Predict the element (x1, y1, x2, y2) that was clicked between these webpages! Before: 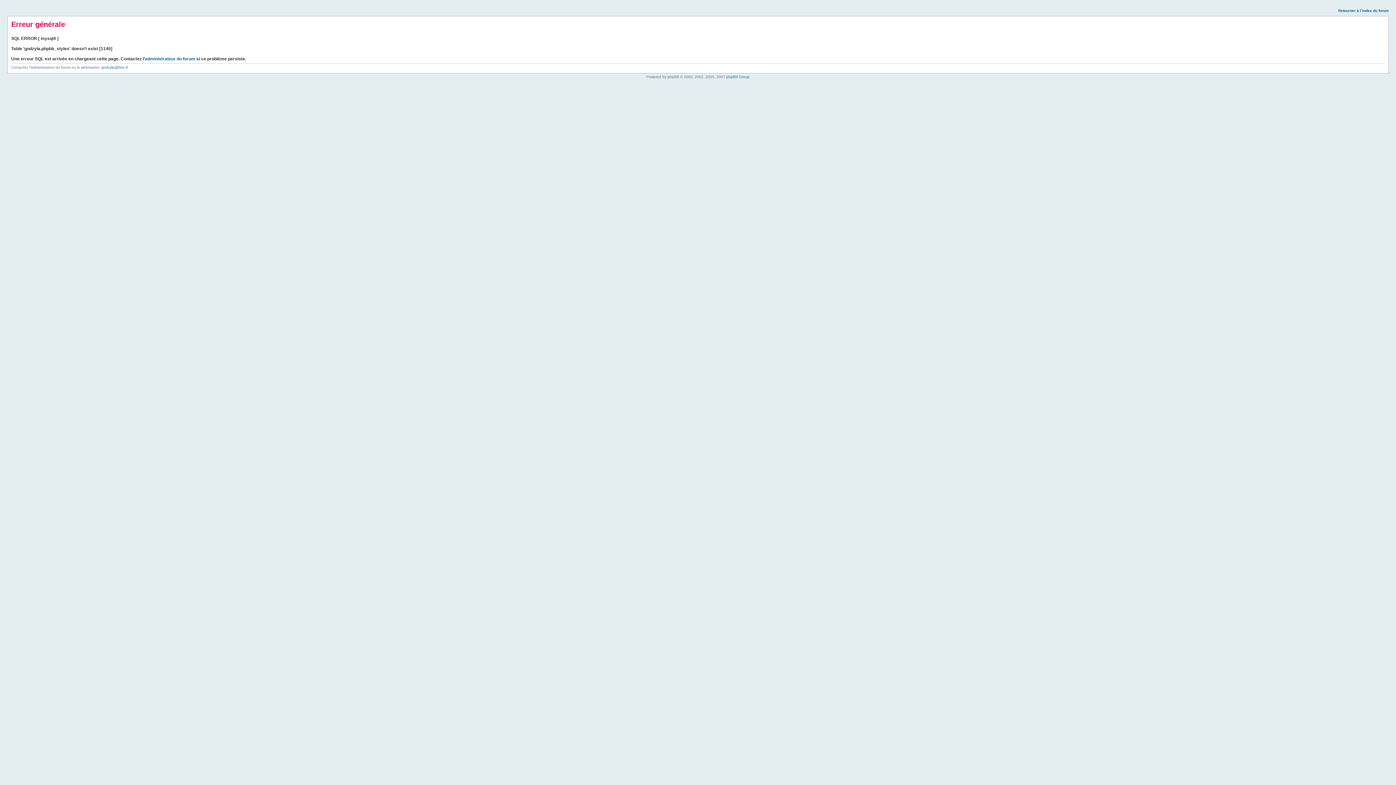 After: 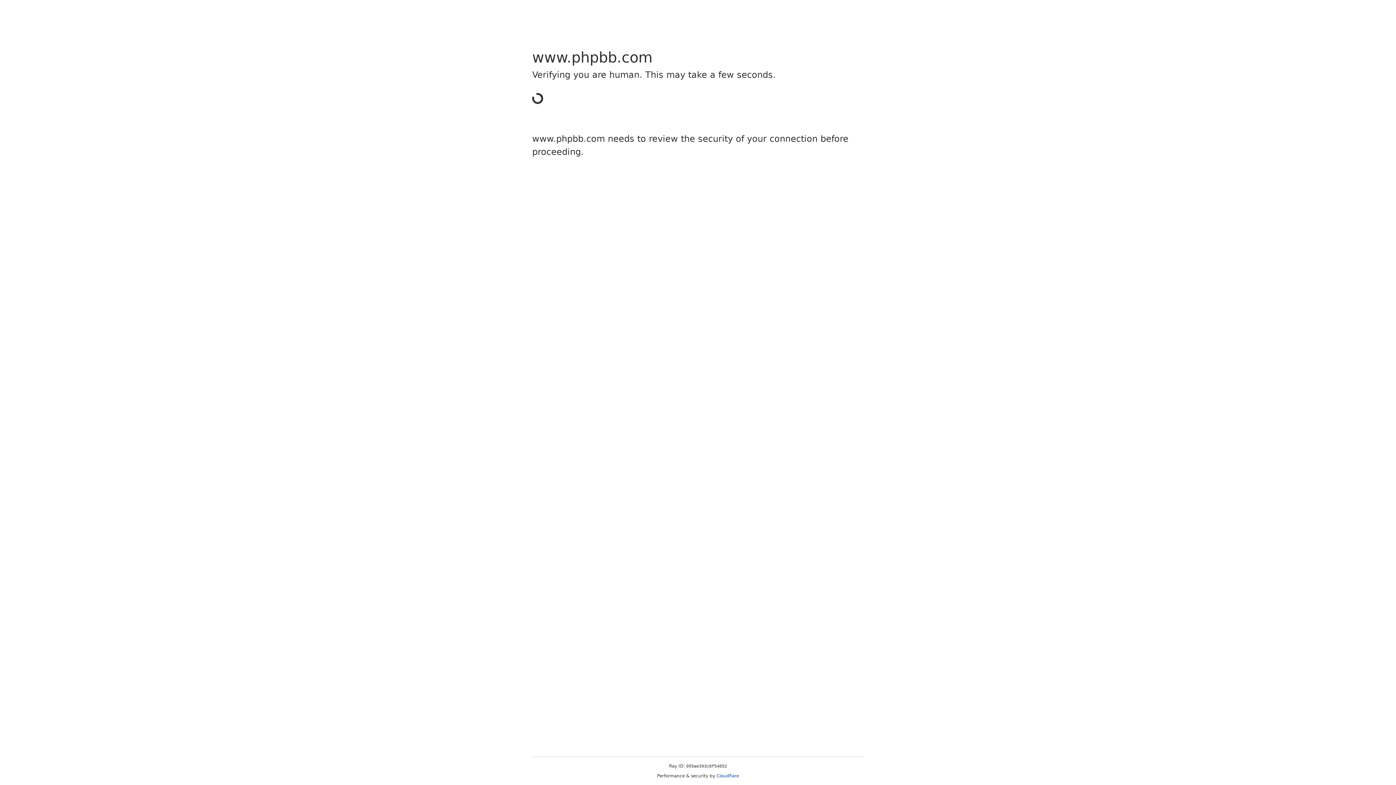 Action: label: phpBB Group bbox: (726, 74, 749, 78)